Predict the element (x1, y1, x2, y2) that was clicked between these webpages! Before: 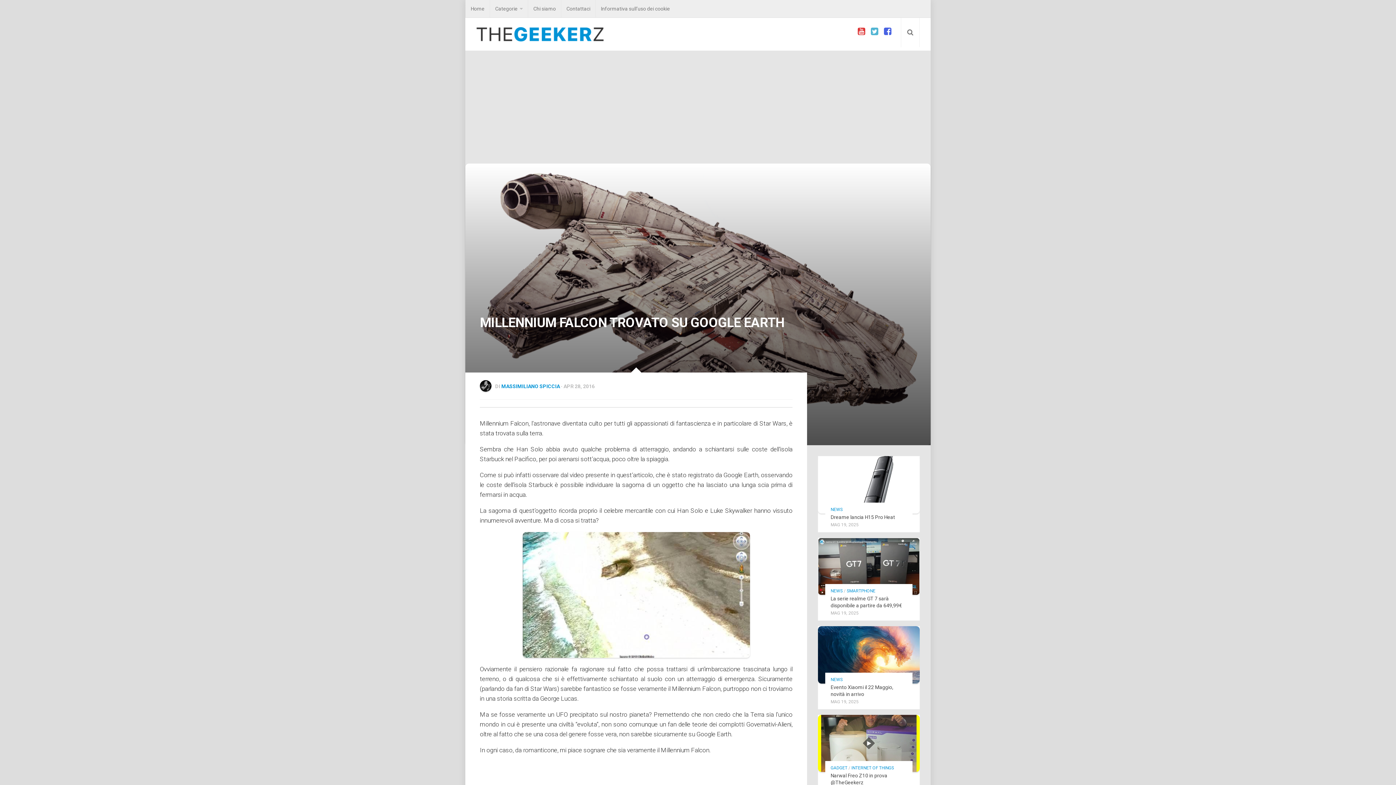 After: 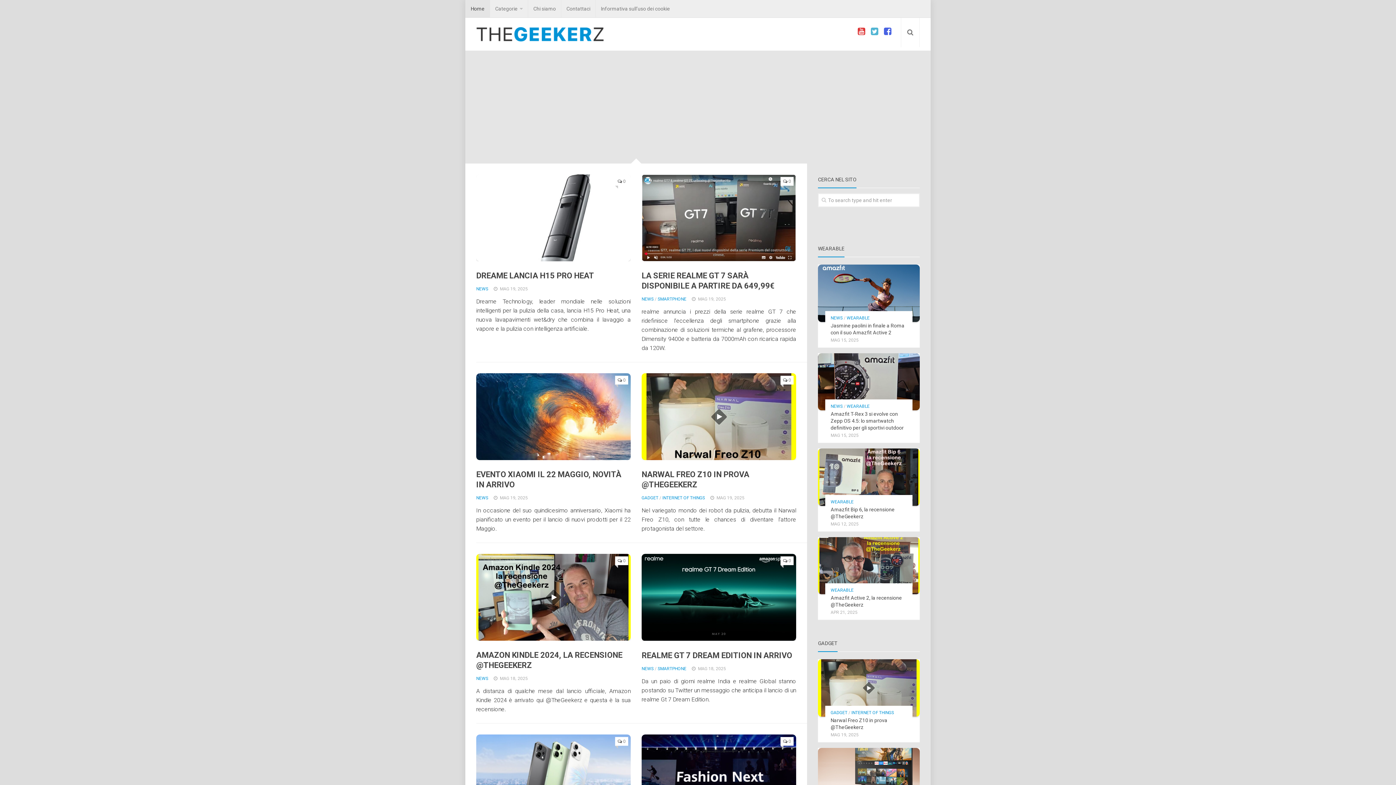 Action: bbox: (476, 17, 603, 50)